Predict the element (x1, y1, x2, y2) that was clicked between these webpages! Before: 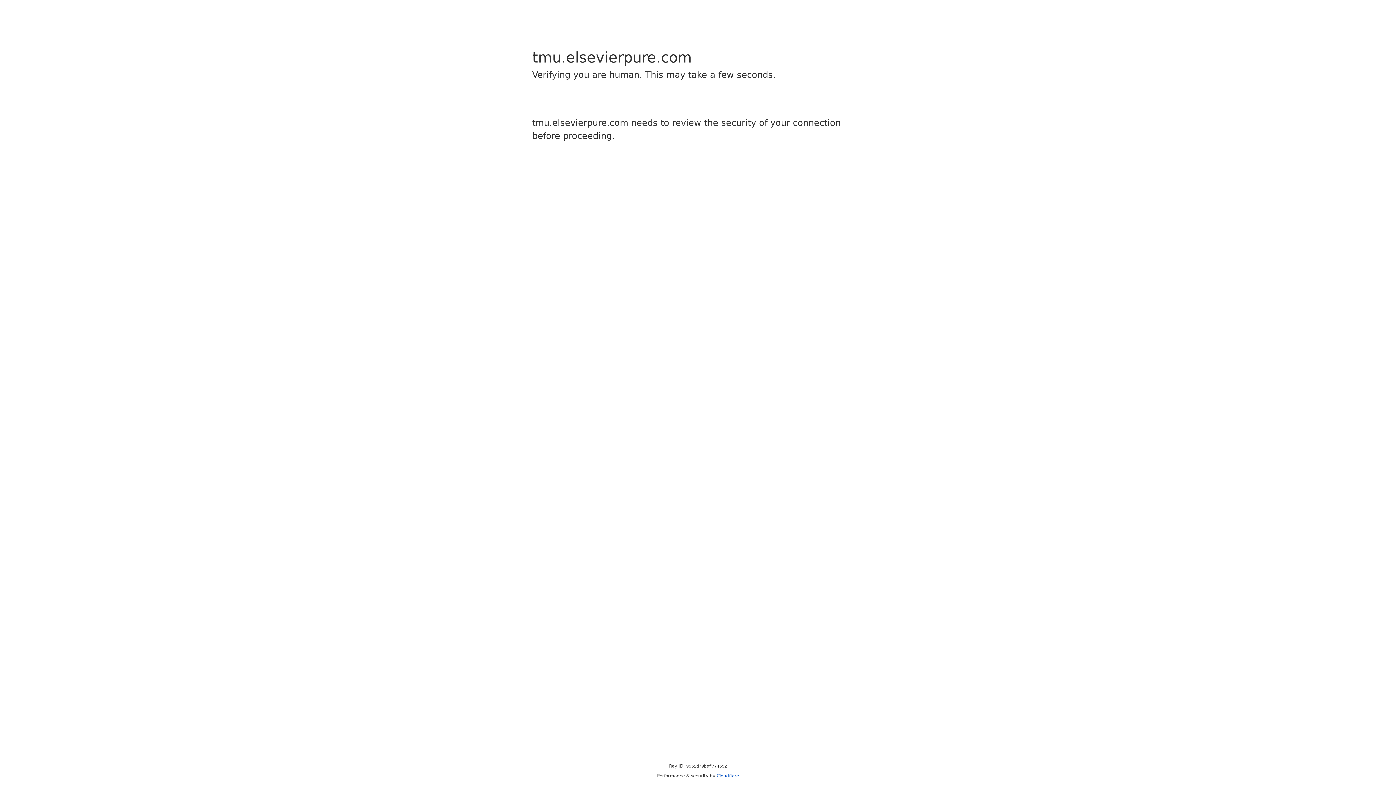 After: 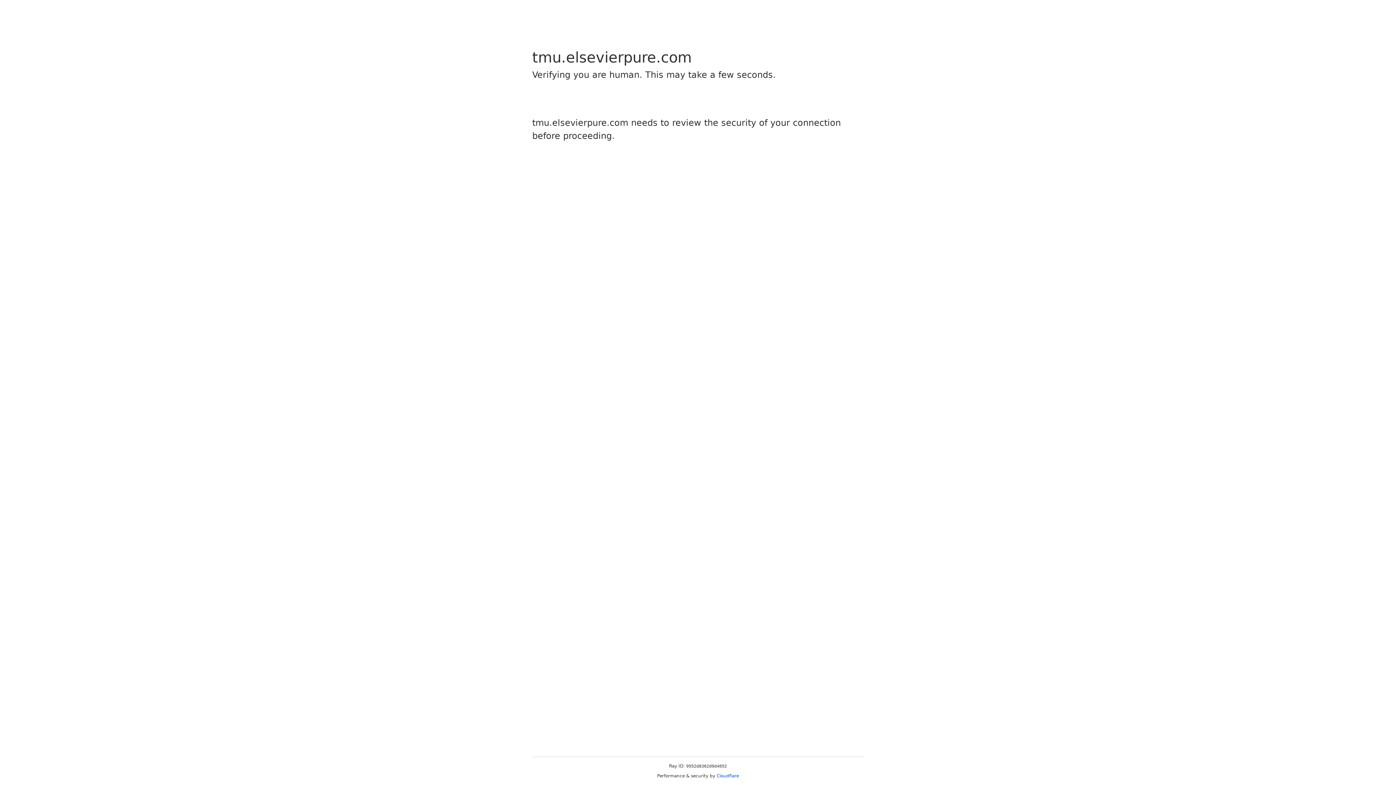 Action: label: Cloudflare bbox: (716, 773, 739, 778)